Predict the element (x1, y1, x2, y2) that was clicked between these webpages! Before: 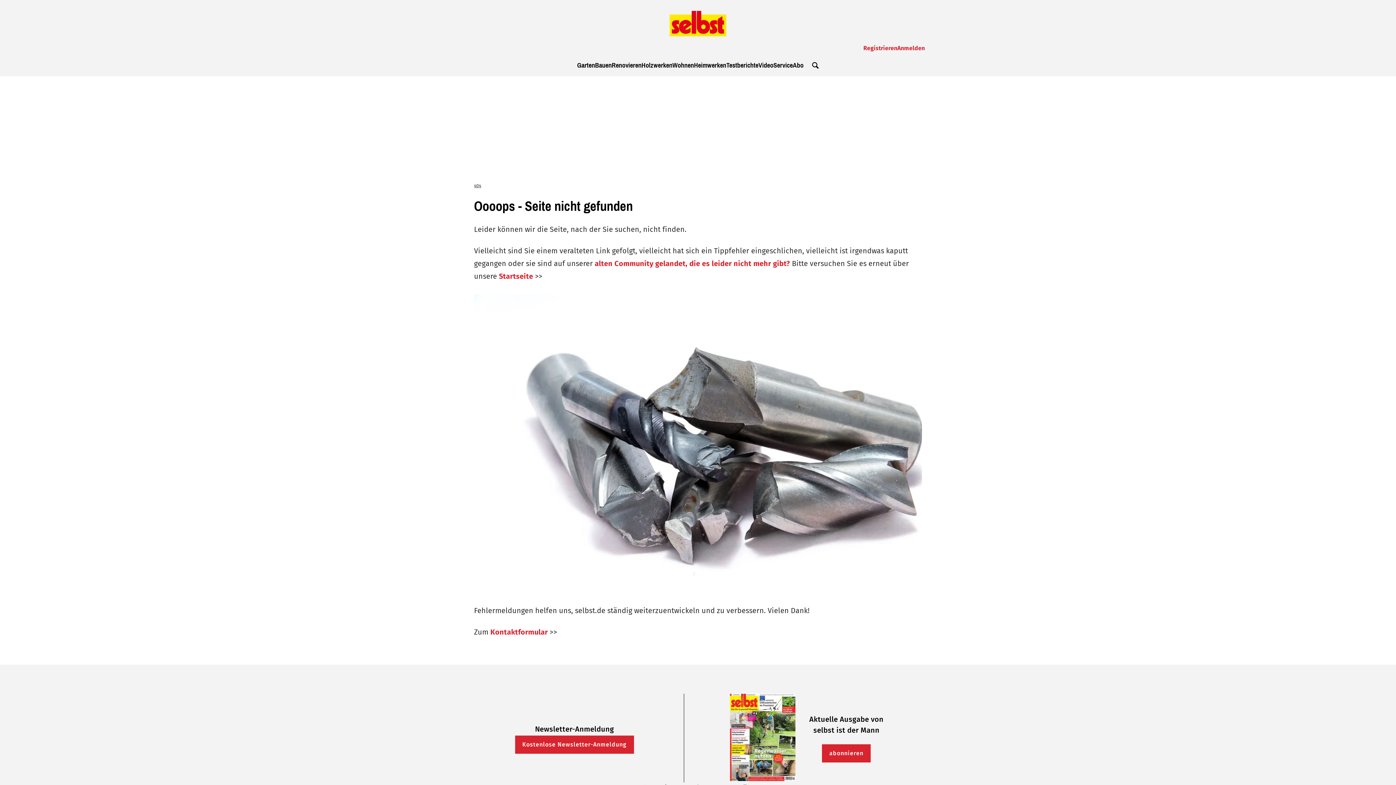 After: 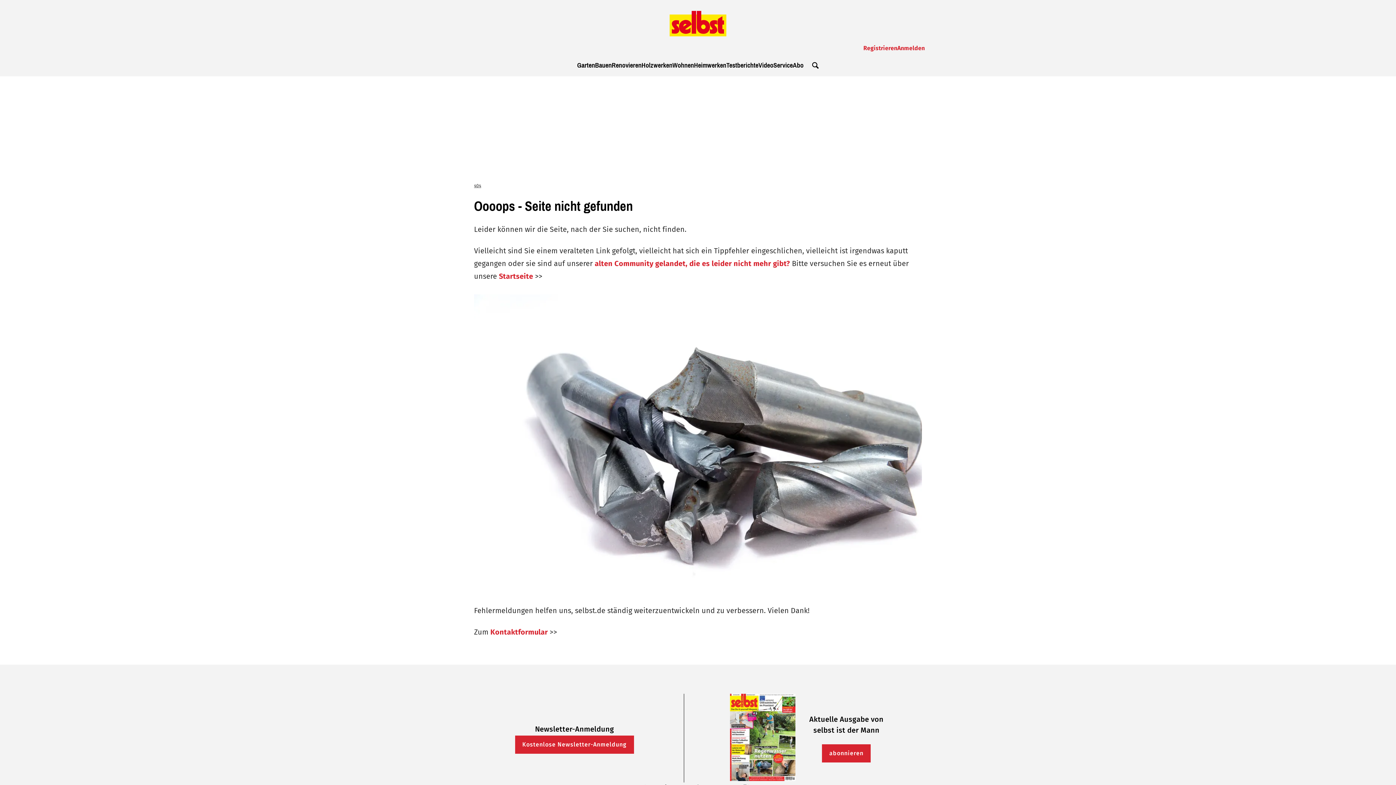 Action: bbox: (822, 744, 871, 763) label: abonnieren